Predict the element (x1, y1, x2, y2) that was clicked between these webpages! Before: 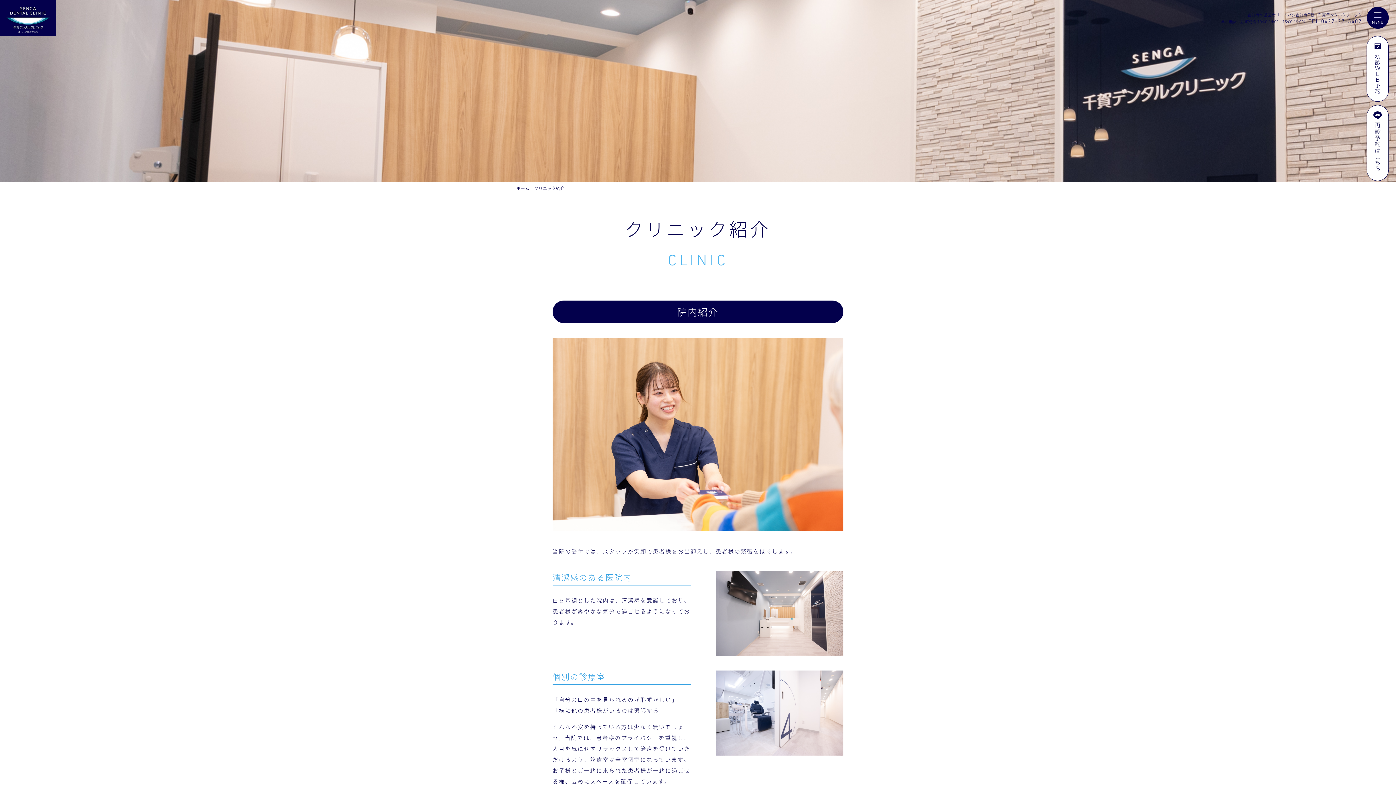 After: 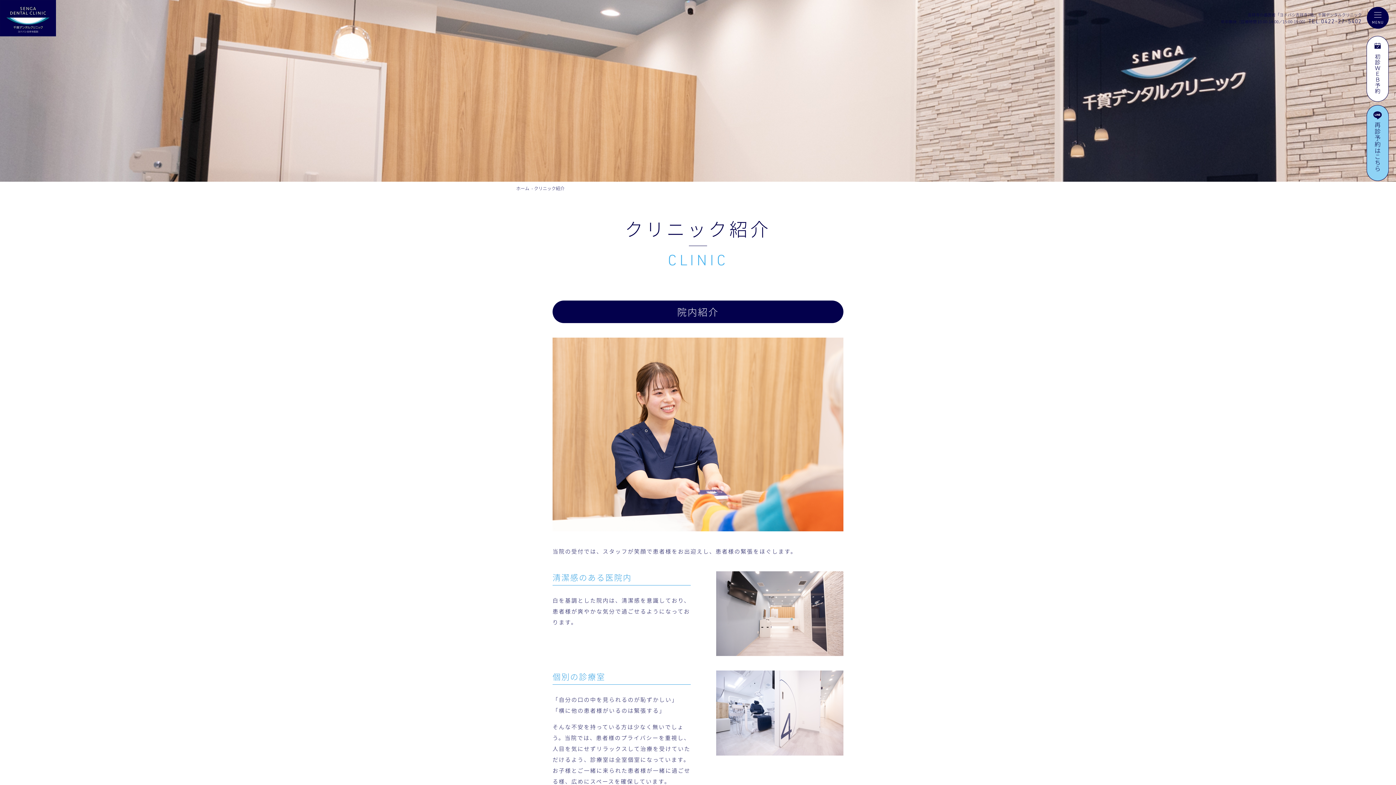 Action: bbox: (1366, 105, 1389, 180)